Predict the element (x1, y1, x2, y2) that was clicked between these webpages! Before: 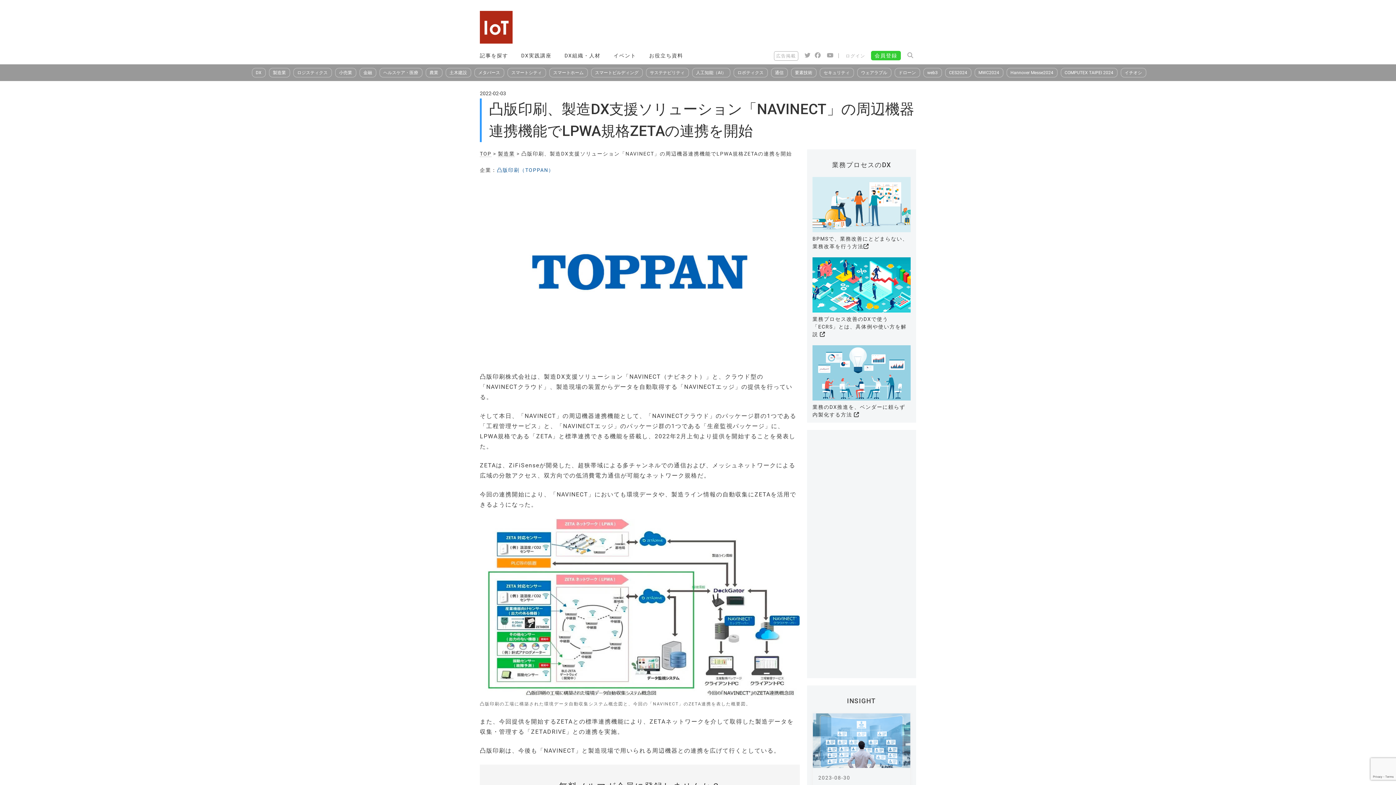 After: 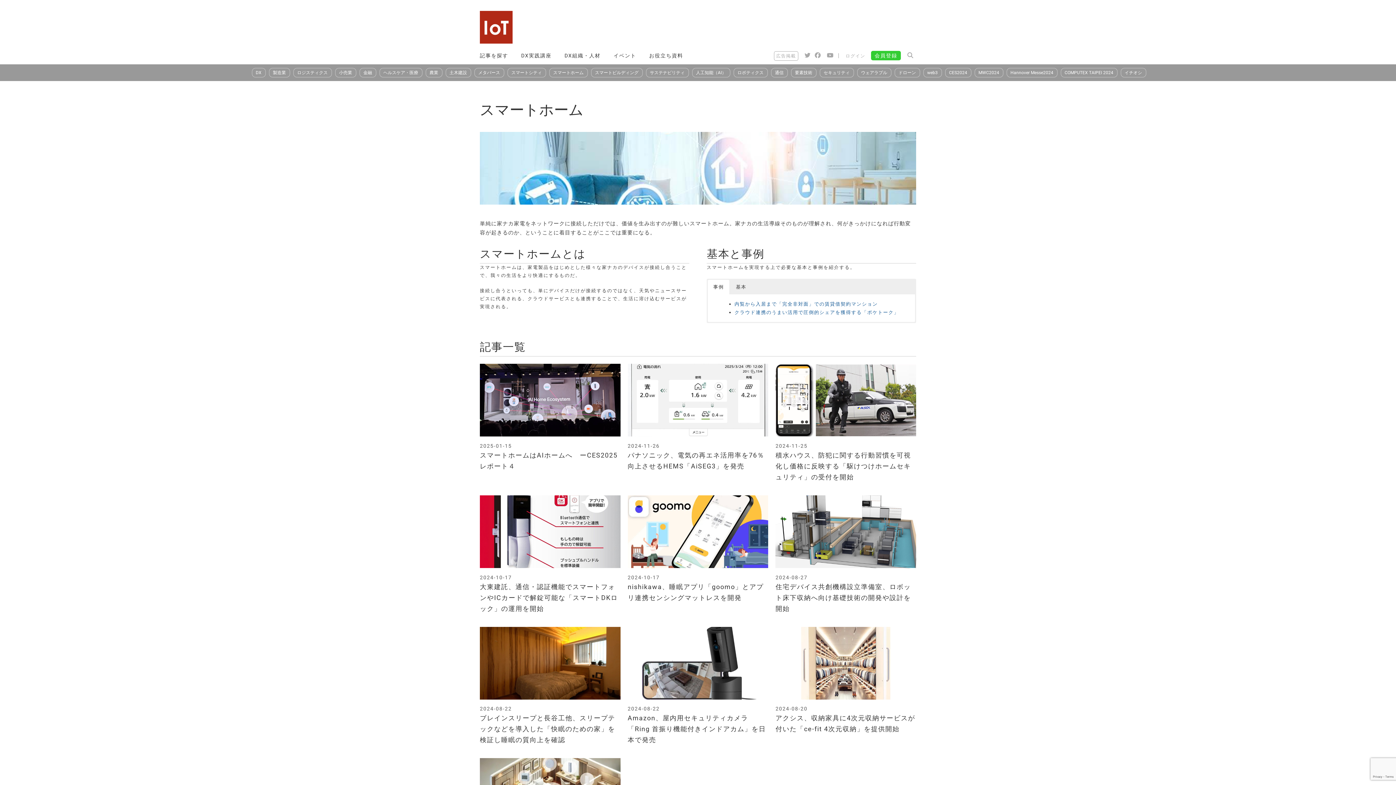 Action: bbox: (549, 68, 587, 77) label: スマートホーム